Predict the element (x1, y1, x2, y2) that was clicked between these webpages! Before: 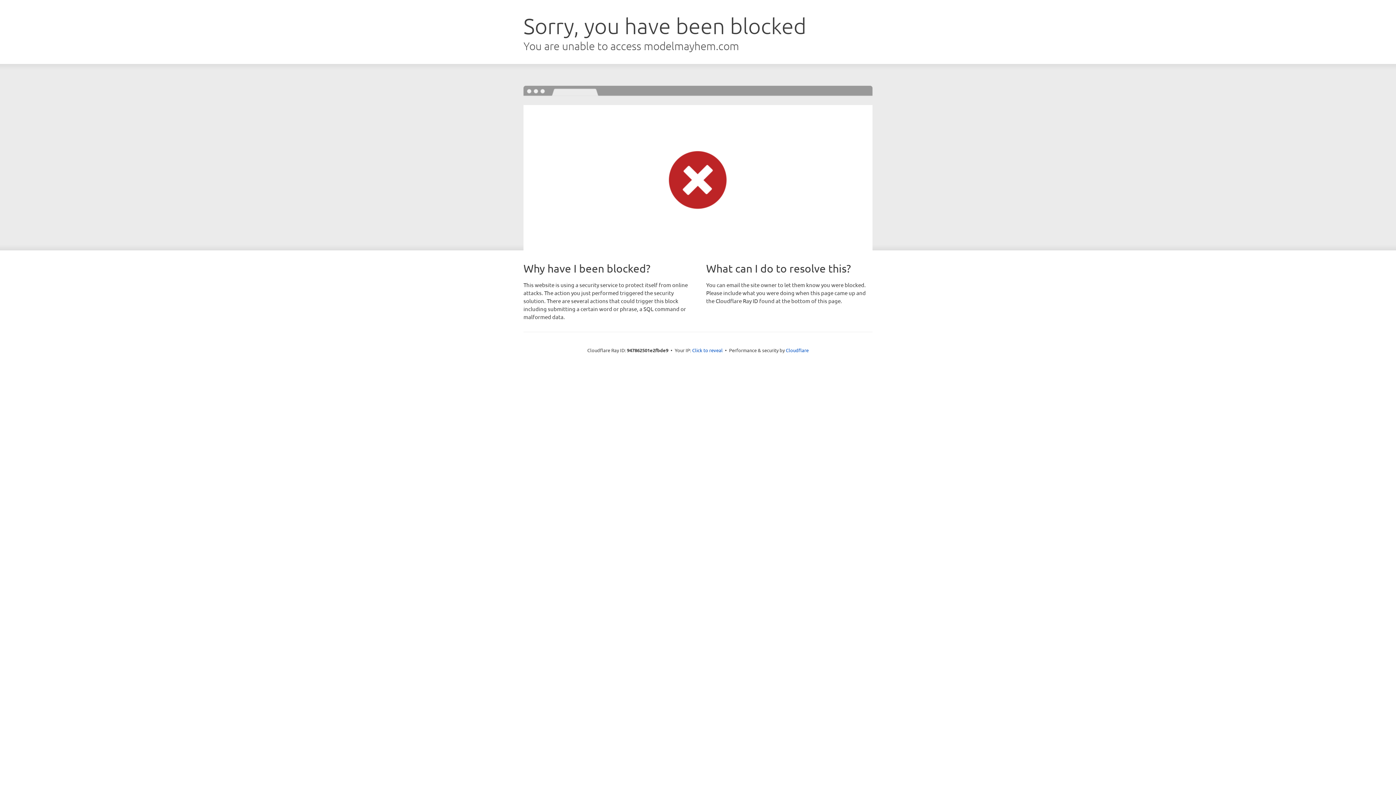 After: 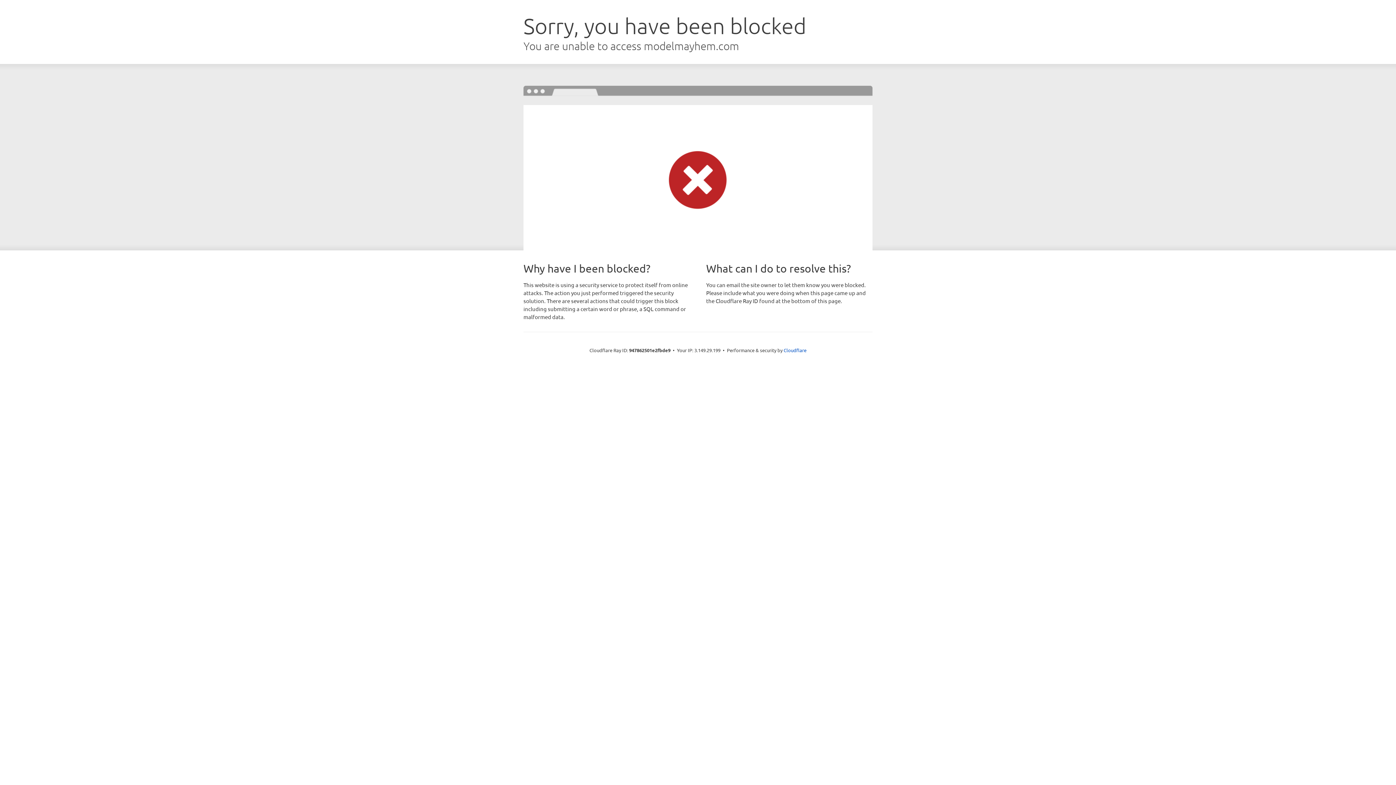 Action: bbox: (692, 346, 722, 353) label: Click to reveal